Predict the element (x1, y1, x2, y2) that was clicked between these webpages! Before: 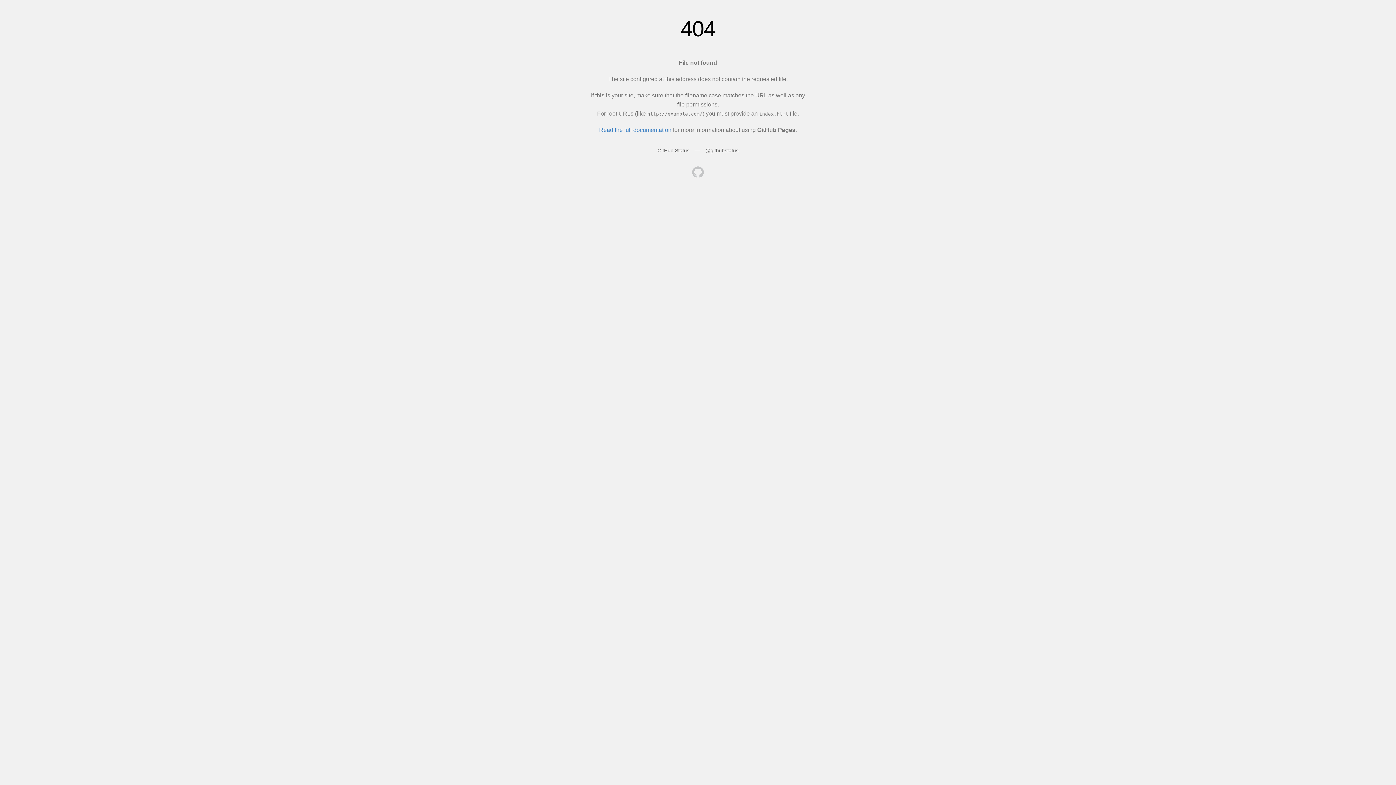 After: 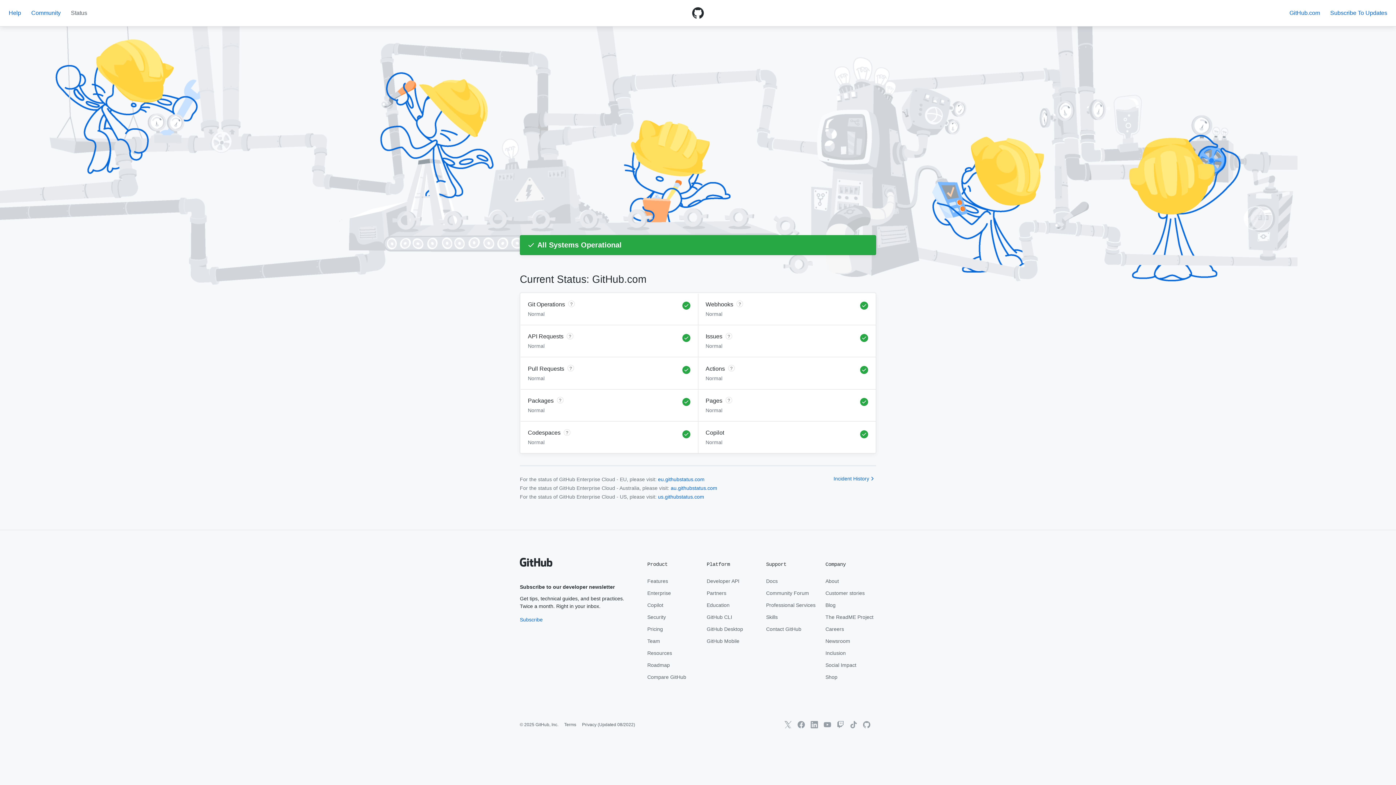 Action: bbox: (657, 147, 689, 153) label: GitHub Status